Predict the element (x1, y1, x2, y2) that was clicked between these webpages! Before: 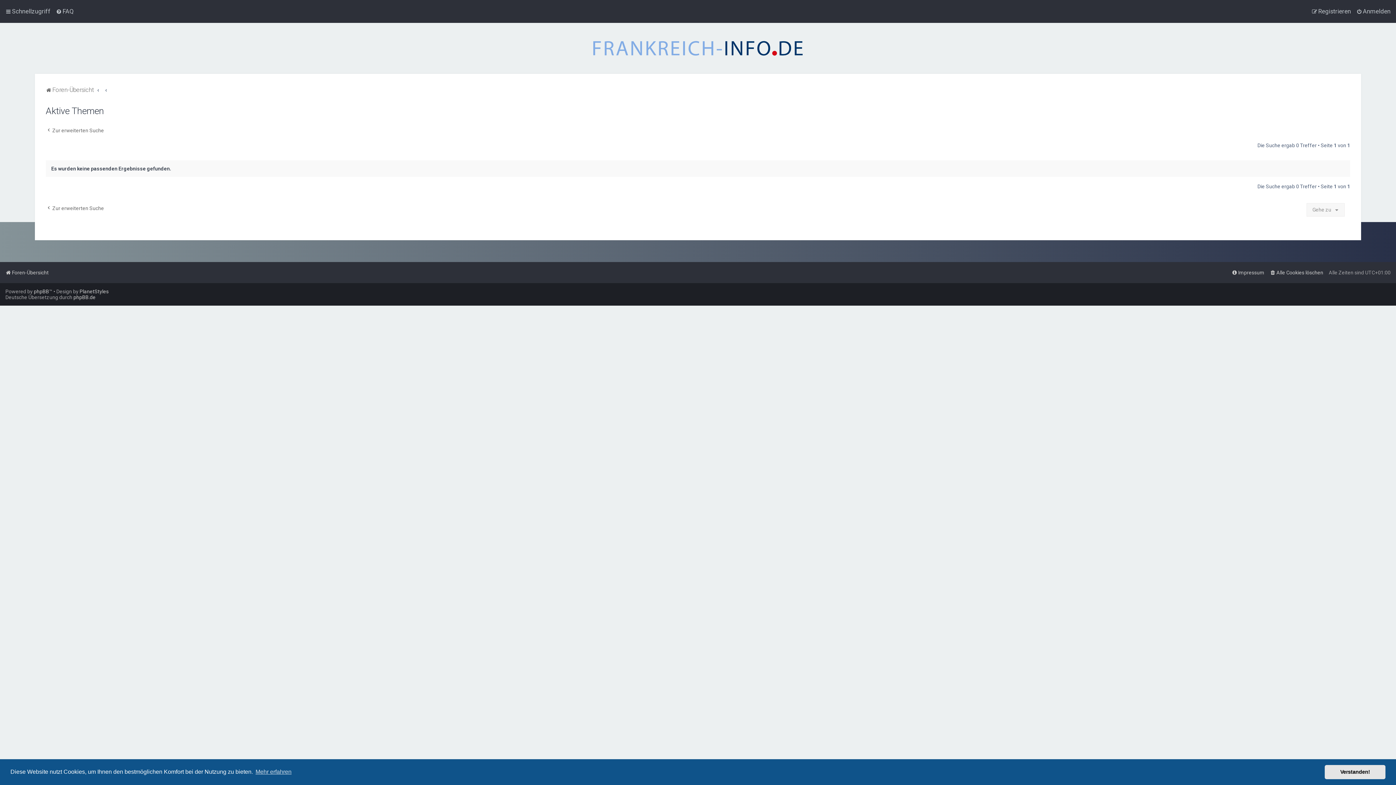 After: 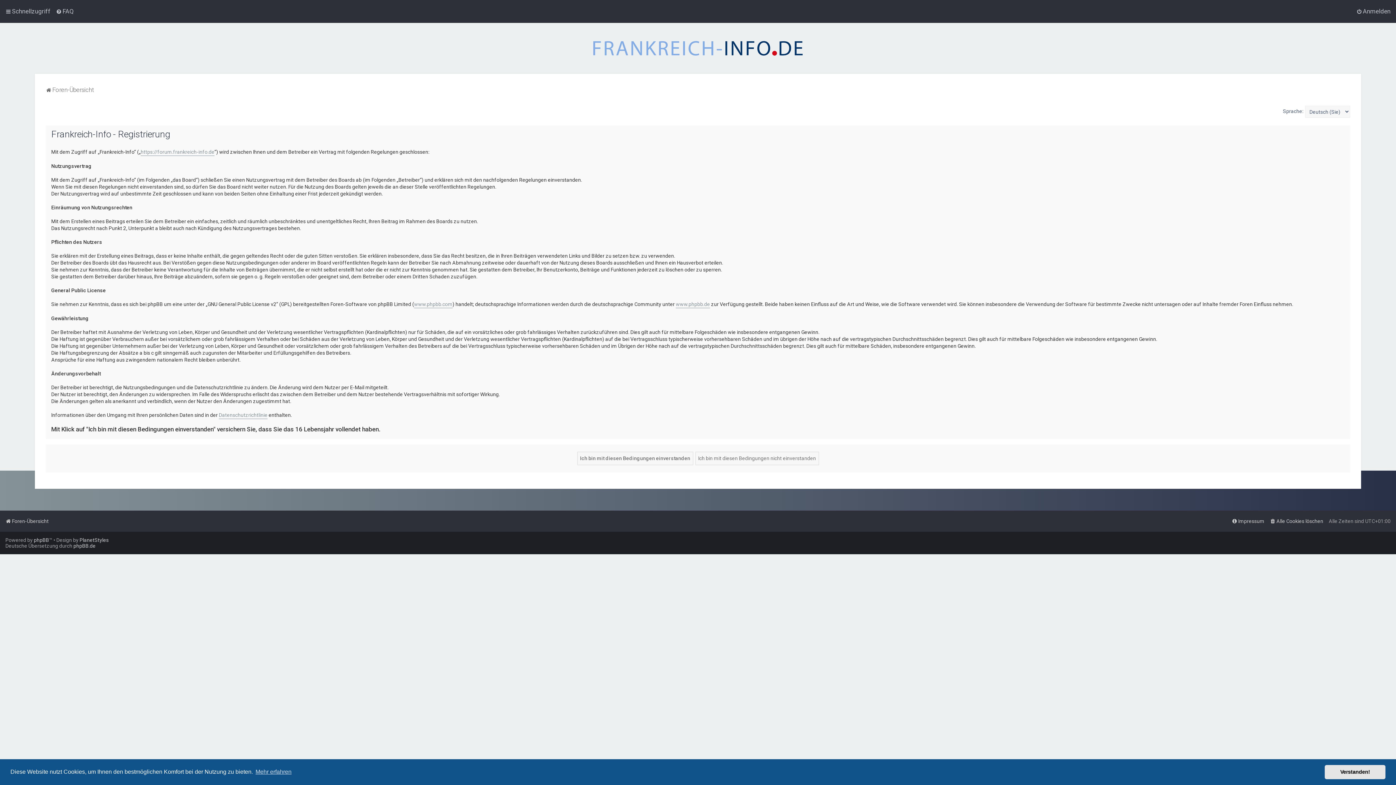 Action: label: Registrieren bbox: (1312, 6, 1351, 16)